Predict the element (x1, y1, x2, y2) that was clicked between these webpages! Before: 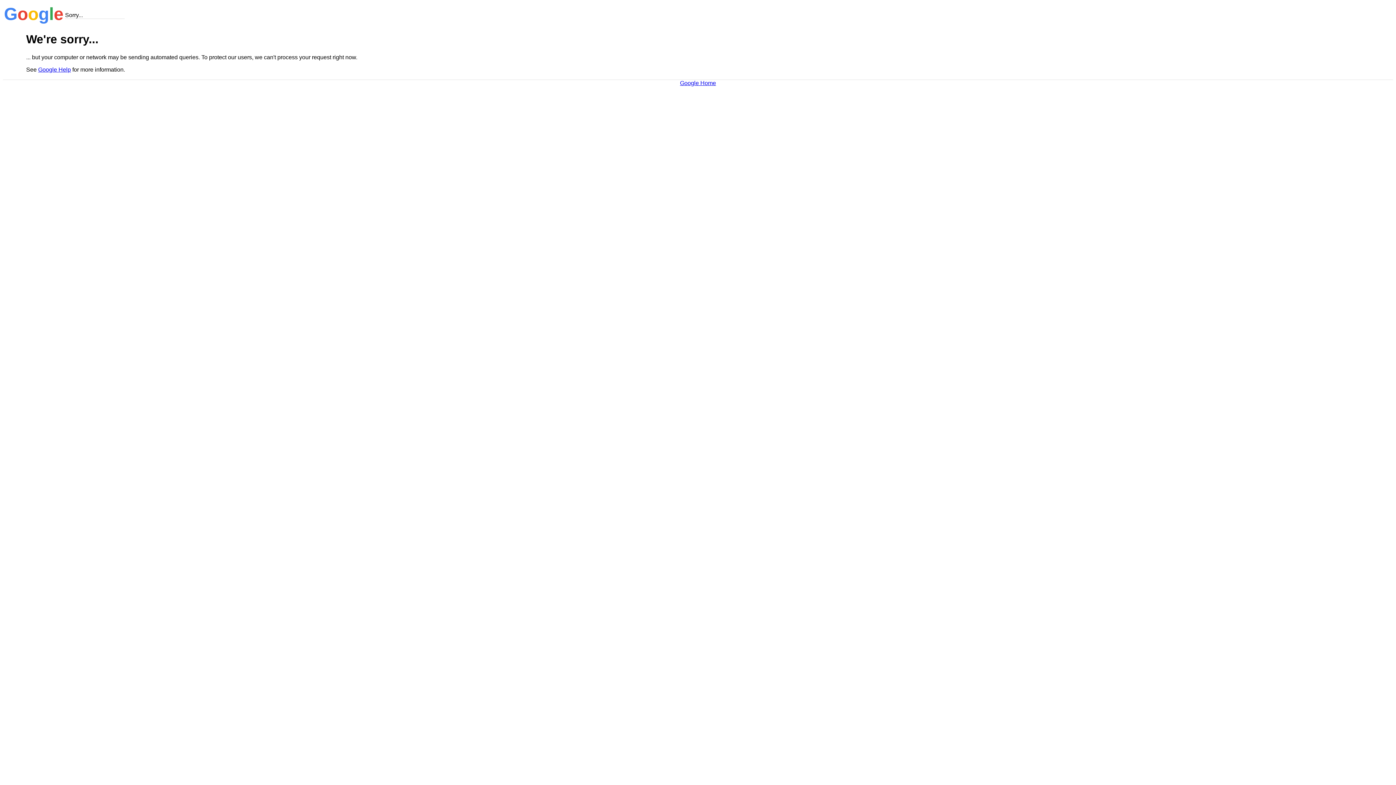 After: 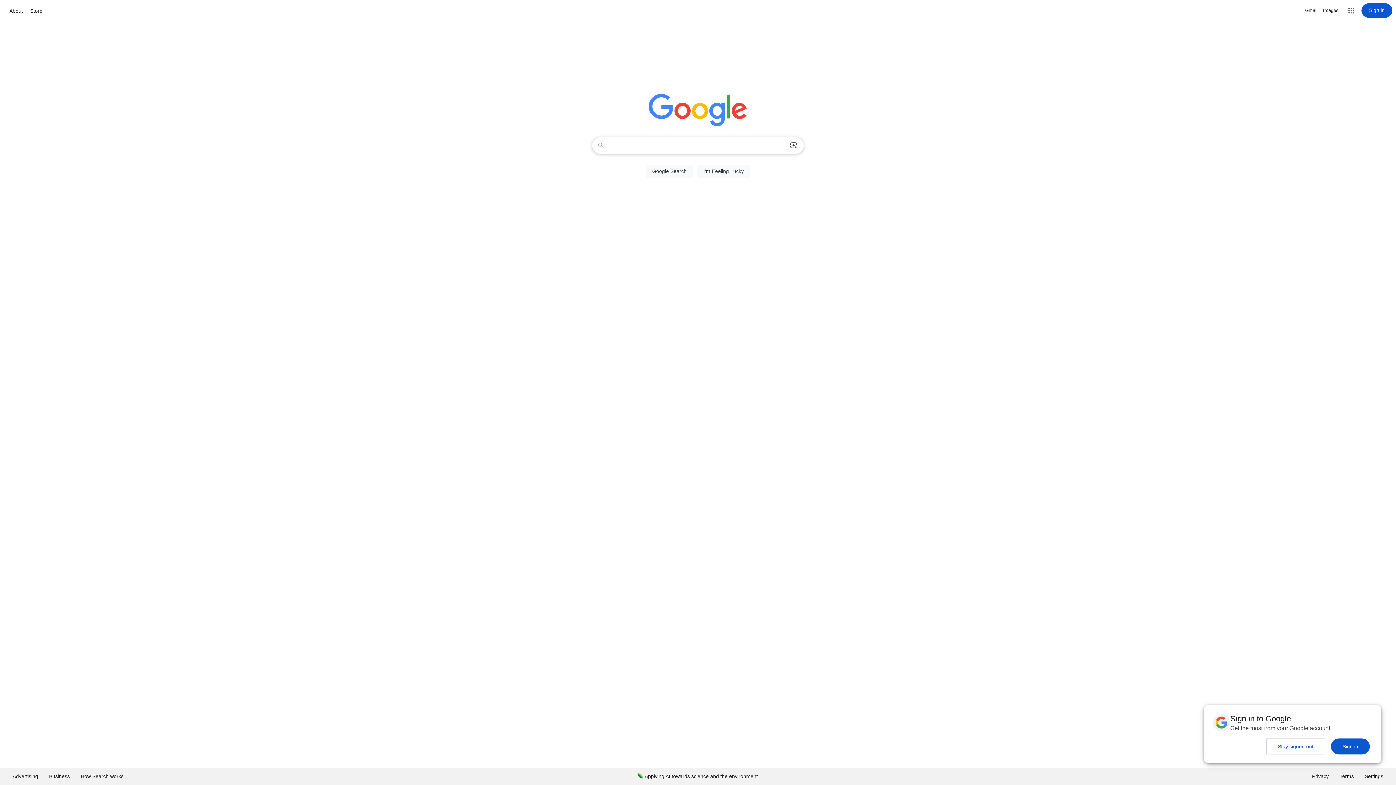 Action: label: Google Home bbox: (680, 79, 716, 86)